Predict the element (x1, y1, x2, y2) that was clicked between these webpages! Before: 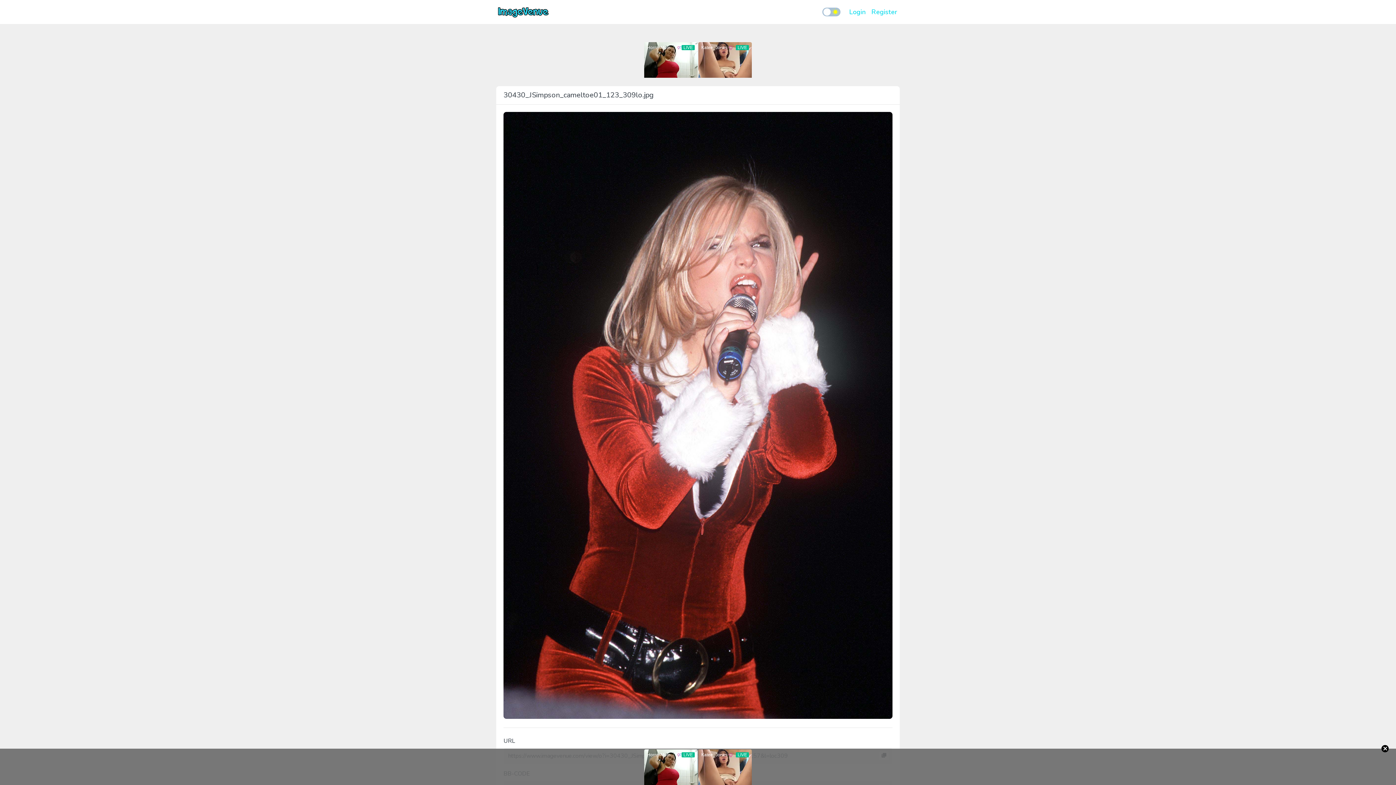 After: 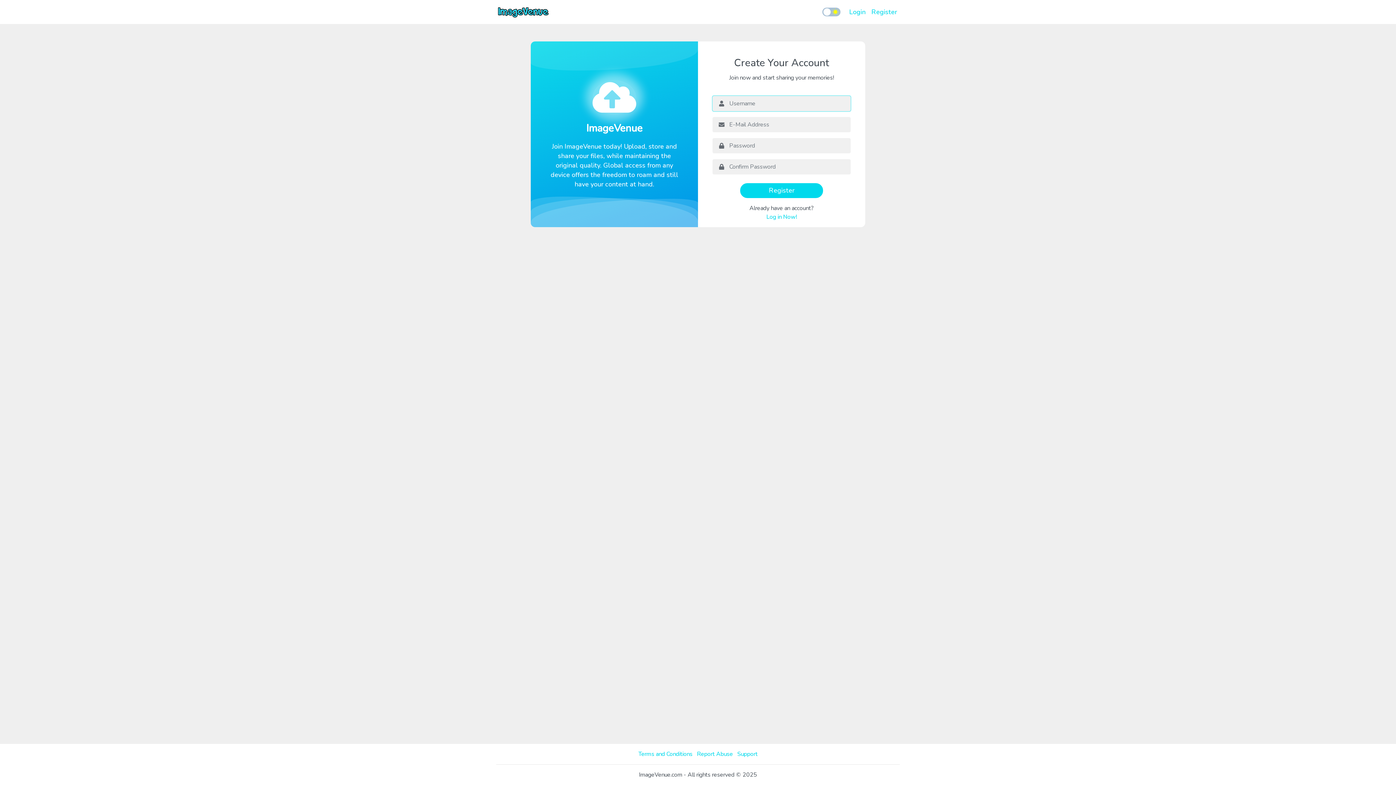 Action: label: Register bbox: (868, 4, 900, 19)